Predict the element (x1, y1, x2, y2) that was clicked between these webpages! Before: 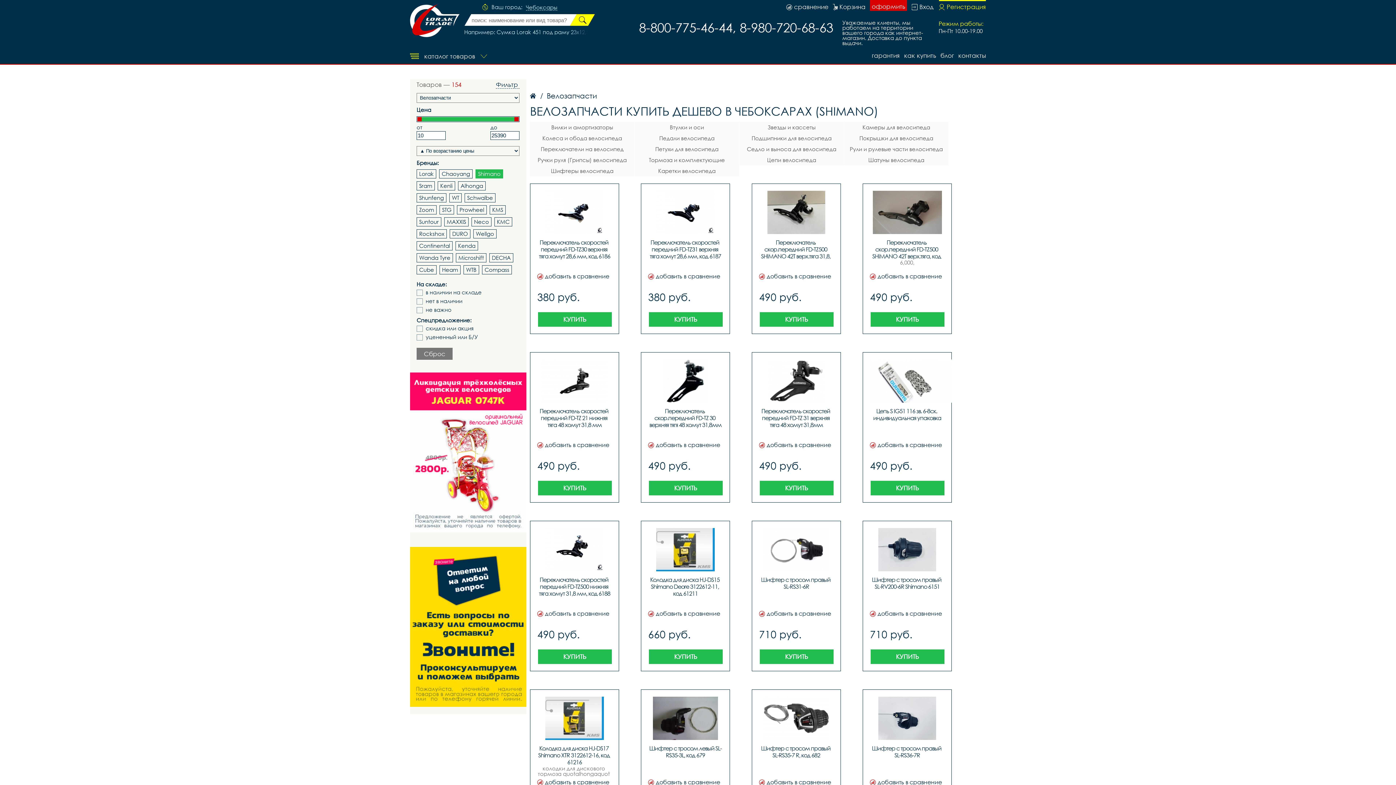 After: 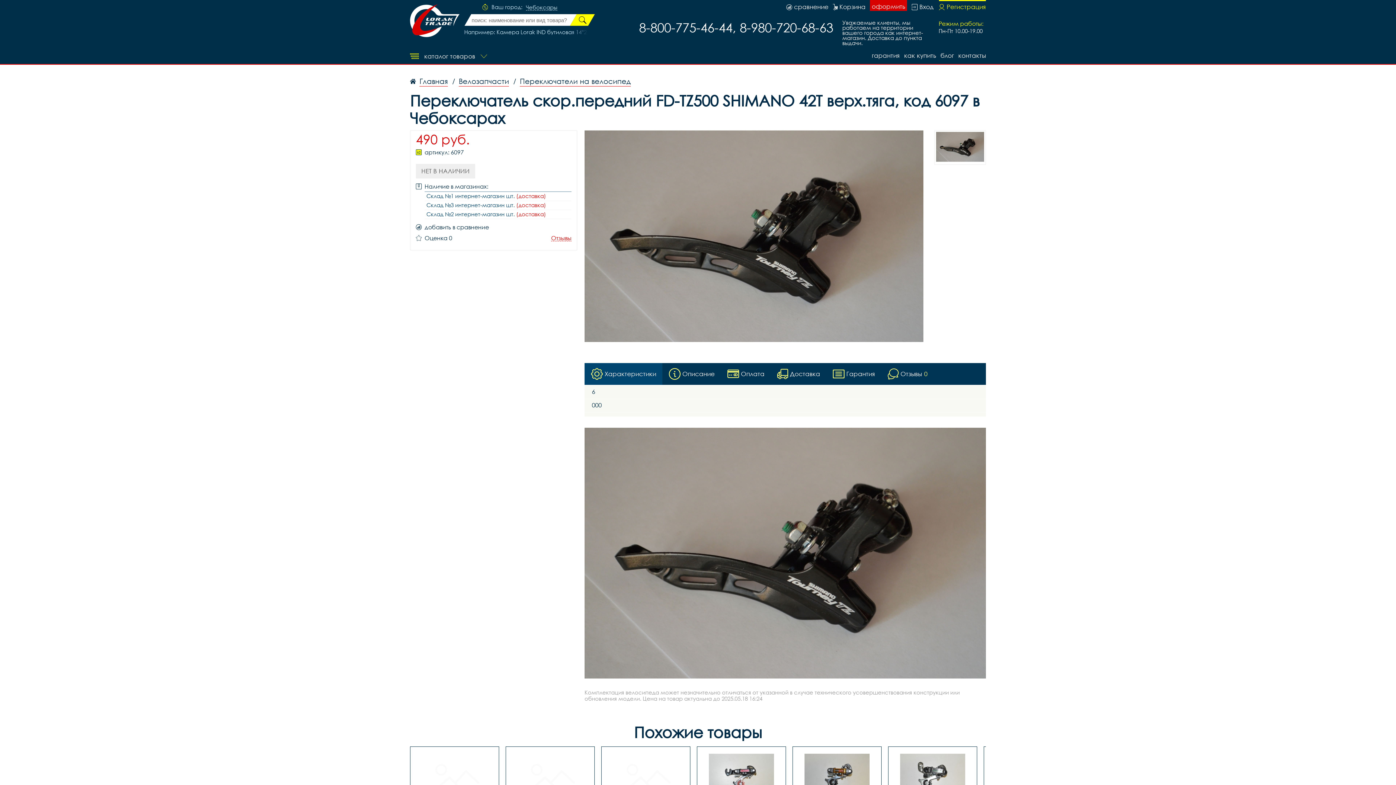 Action: bbox: (870, 312, 944, 326) label: КУПИТЬ